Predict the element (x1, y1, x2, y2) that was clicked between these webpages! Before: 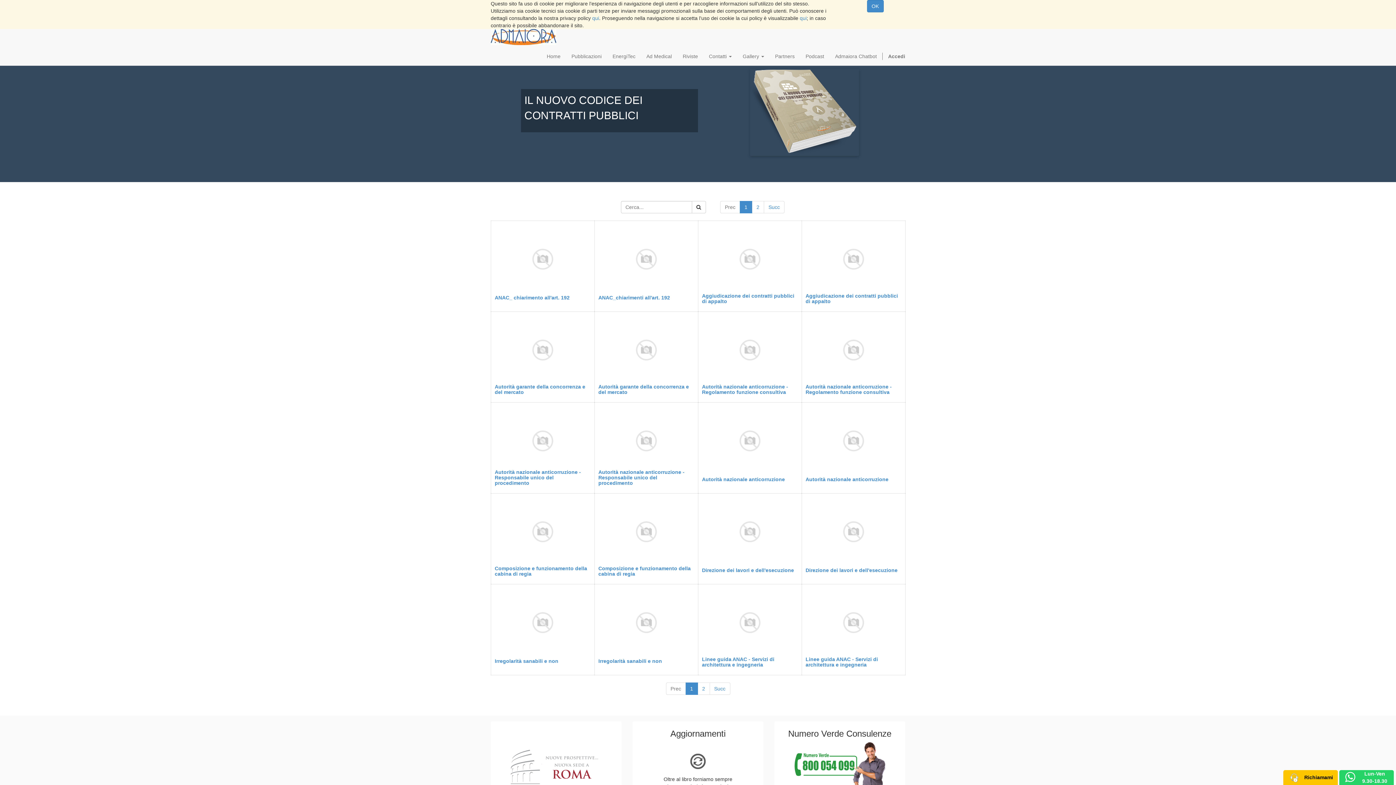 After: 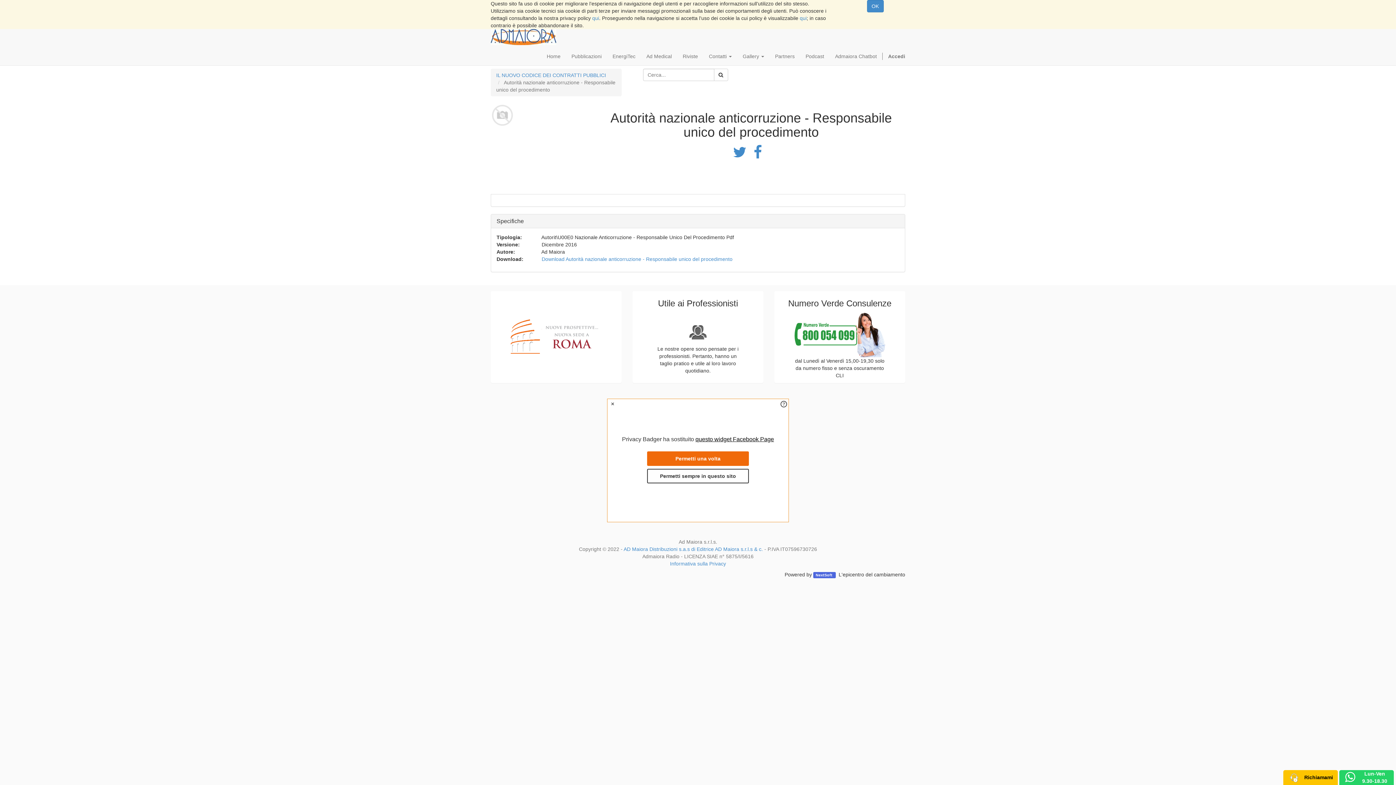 Action: label: Autorità nazionale anticorruzione - Responsabile unico del procedimento bbox: (598, 469, 684, 486)